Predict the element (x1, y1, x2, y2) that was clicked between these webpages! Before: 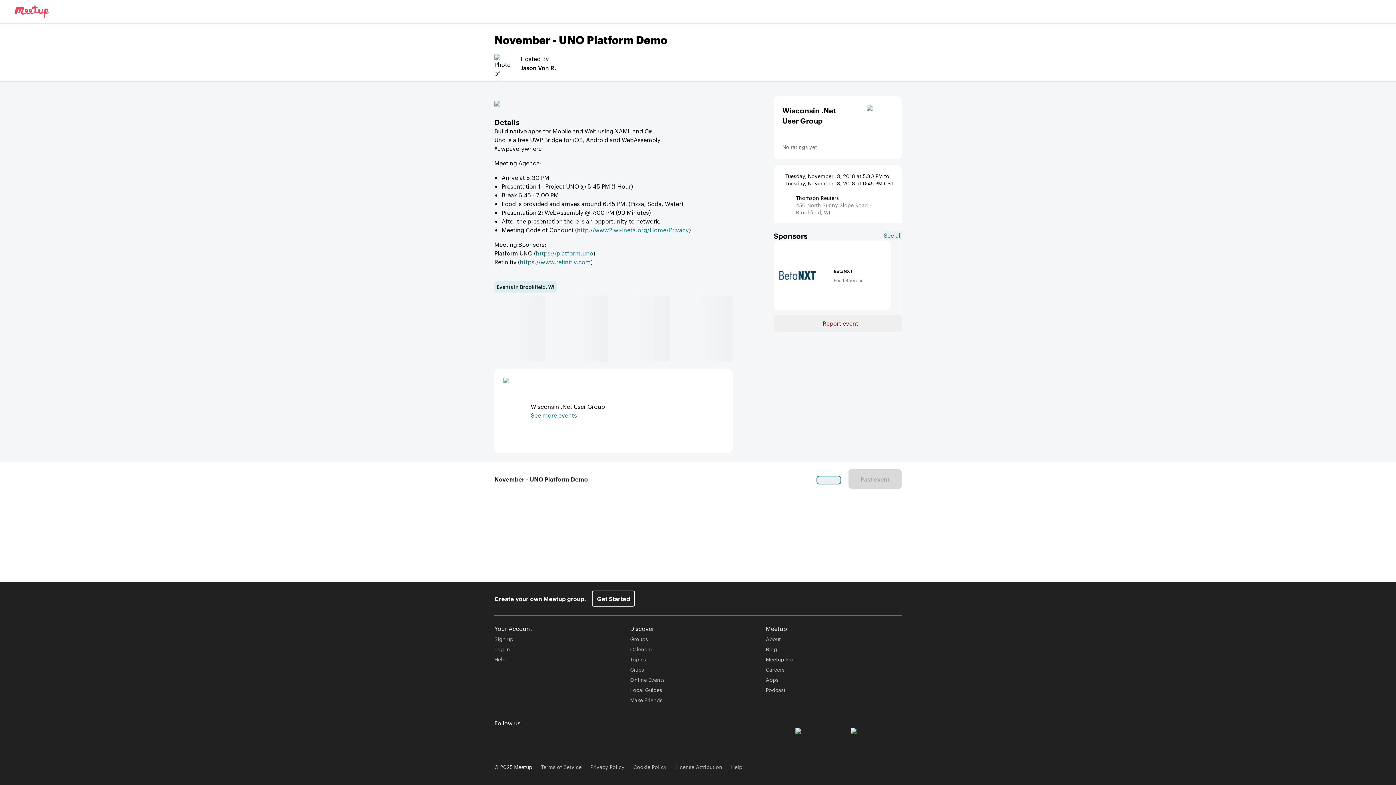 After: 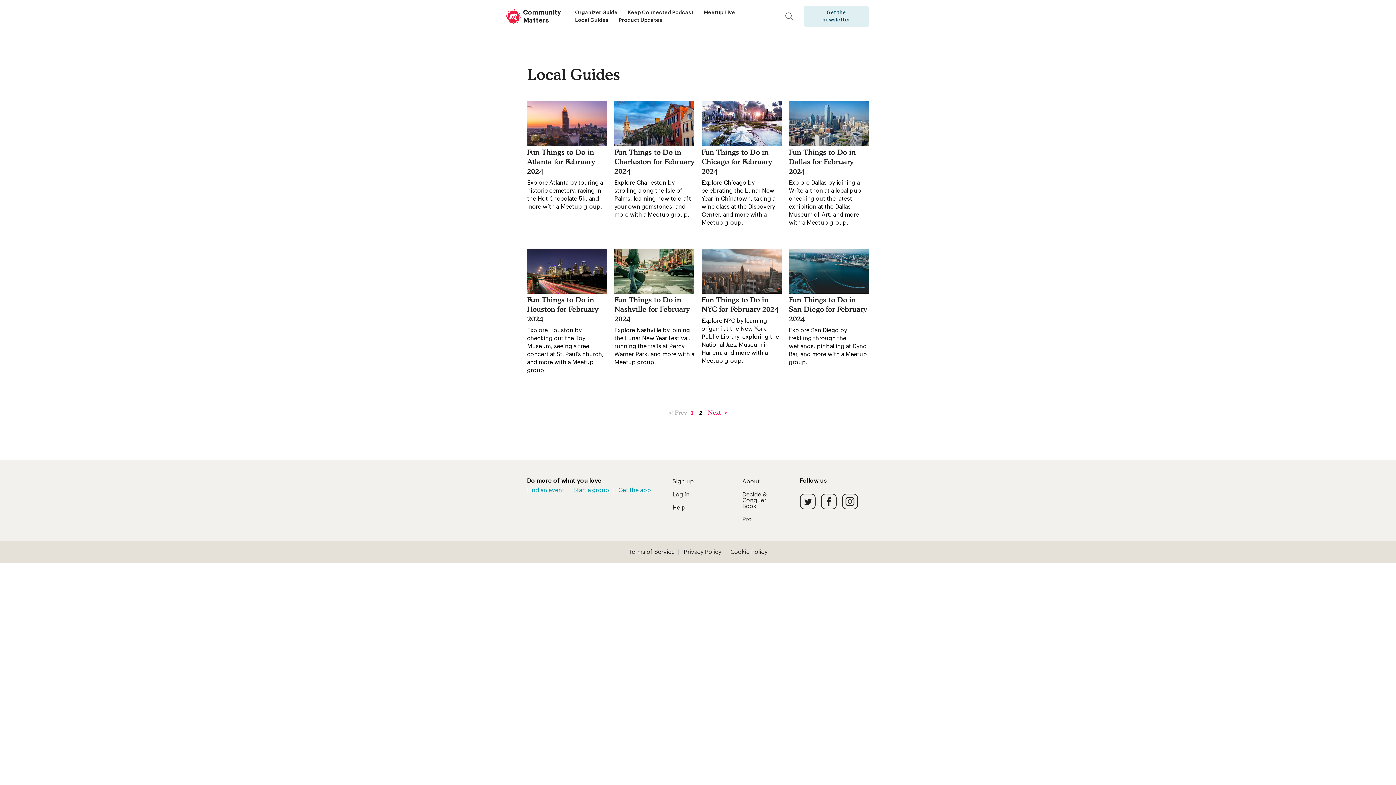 Action: bbox: (630, 686, 662, 693) label: Local Guides